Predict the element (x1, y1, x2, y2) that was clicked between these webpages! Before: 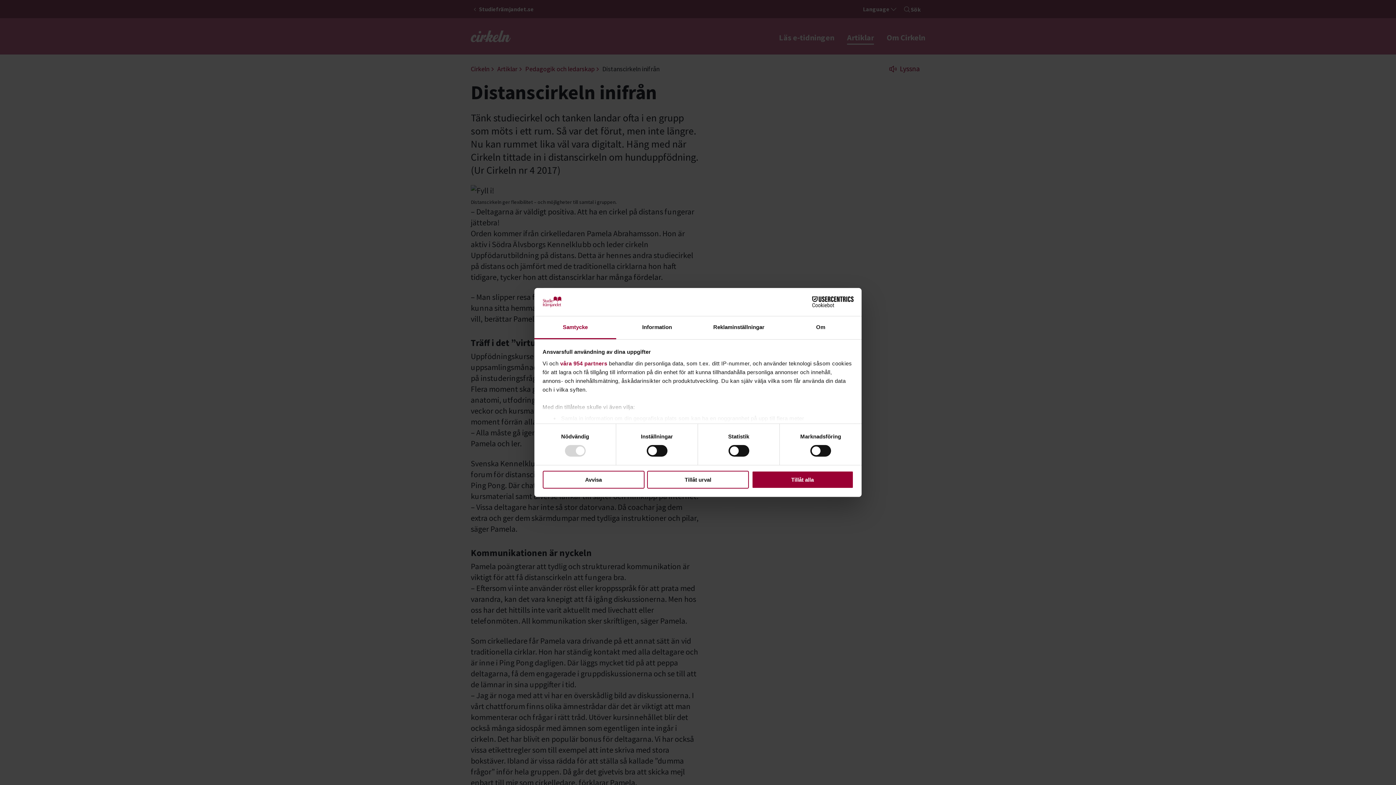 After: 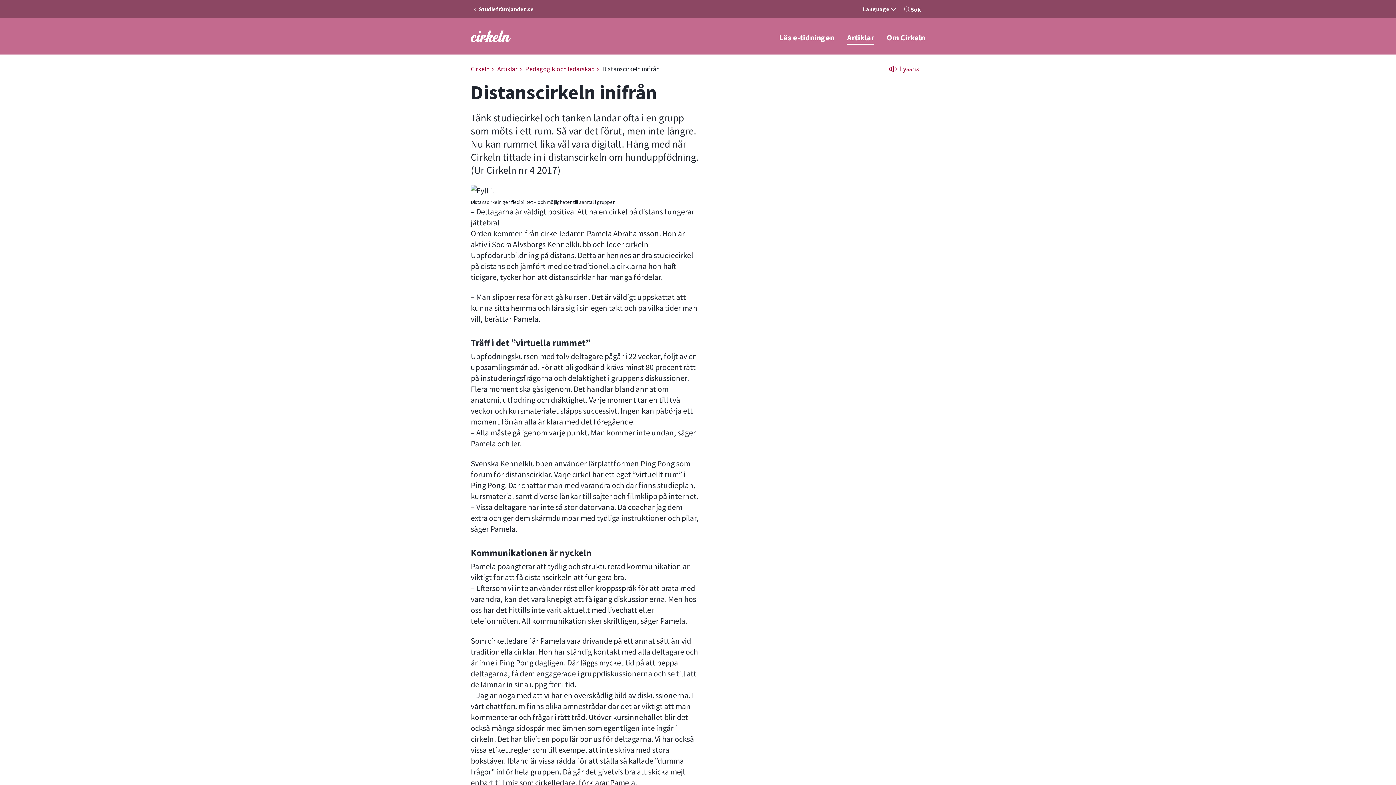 Action: bbox: (647, 470, 749, 488) label: Tillåt urval